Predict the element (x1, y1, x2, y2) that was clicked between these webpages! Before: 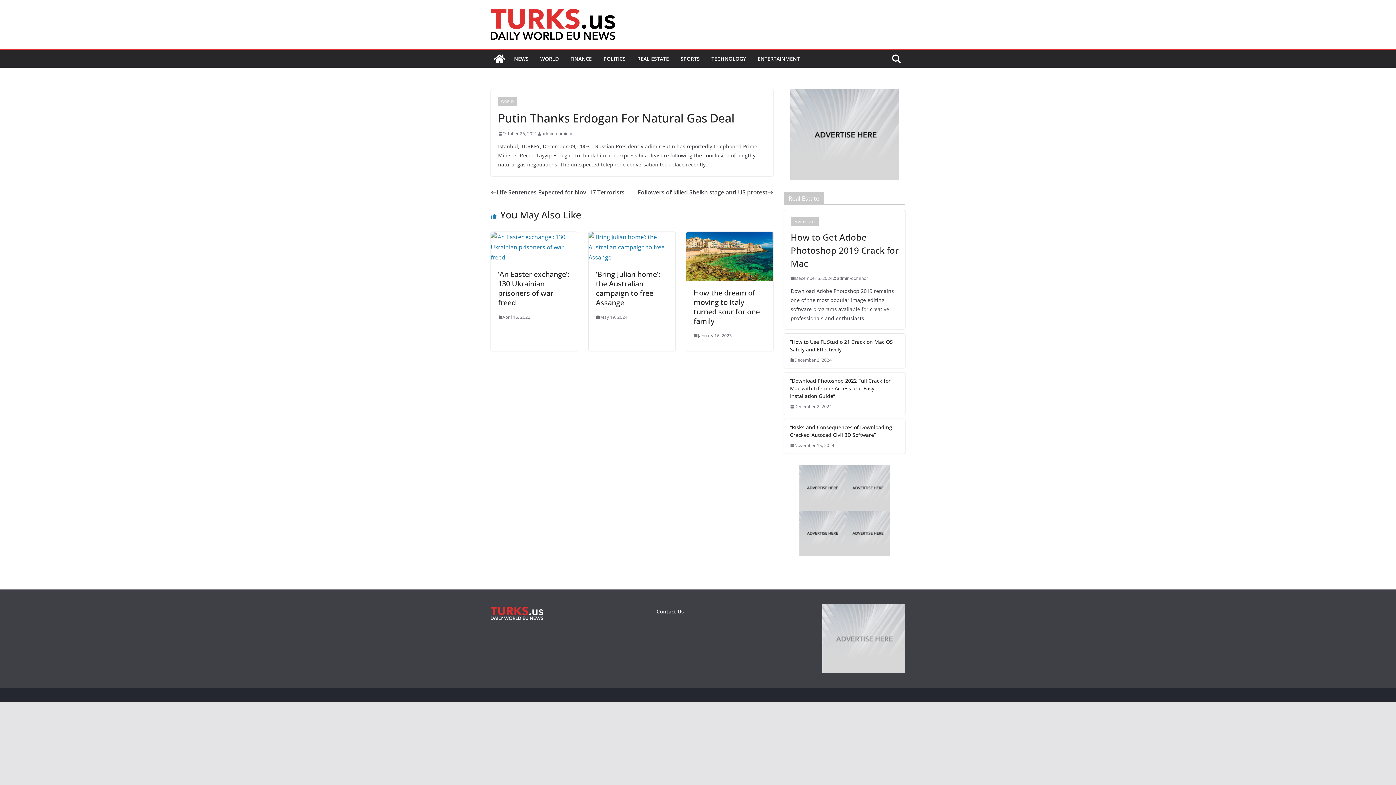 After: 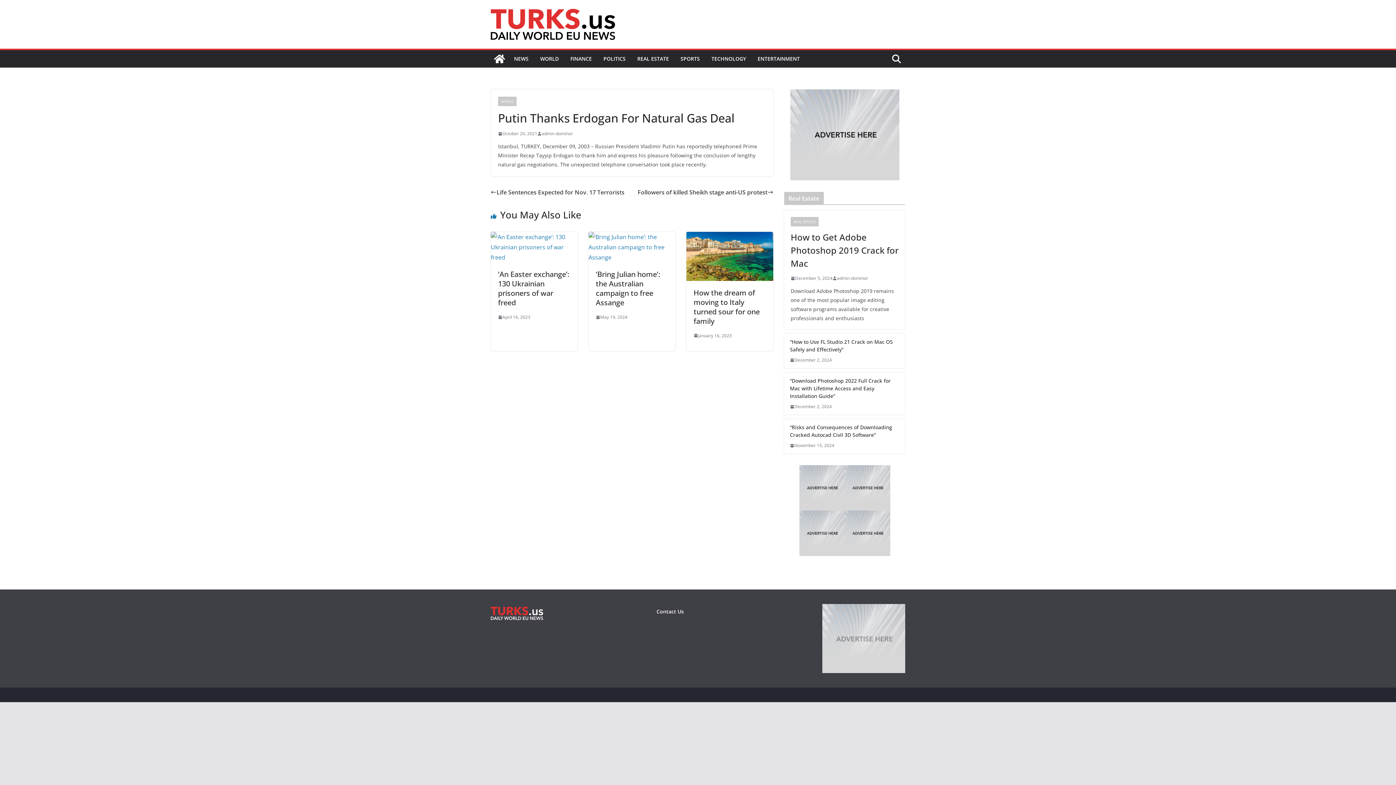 Action: bbox: (844, 511, 890, 556)